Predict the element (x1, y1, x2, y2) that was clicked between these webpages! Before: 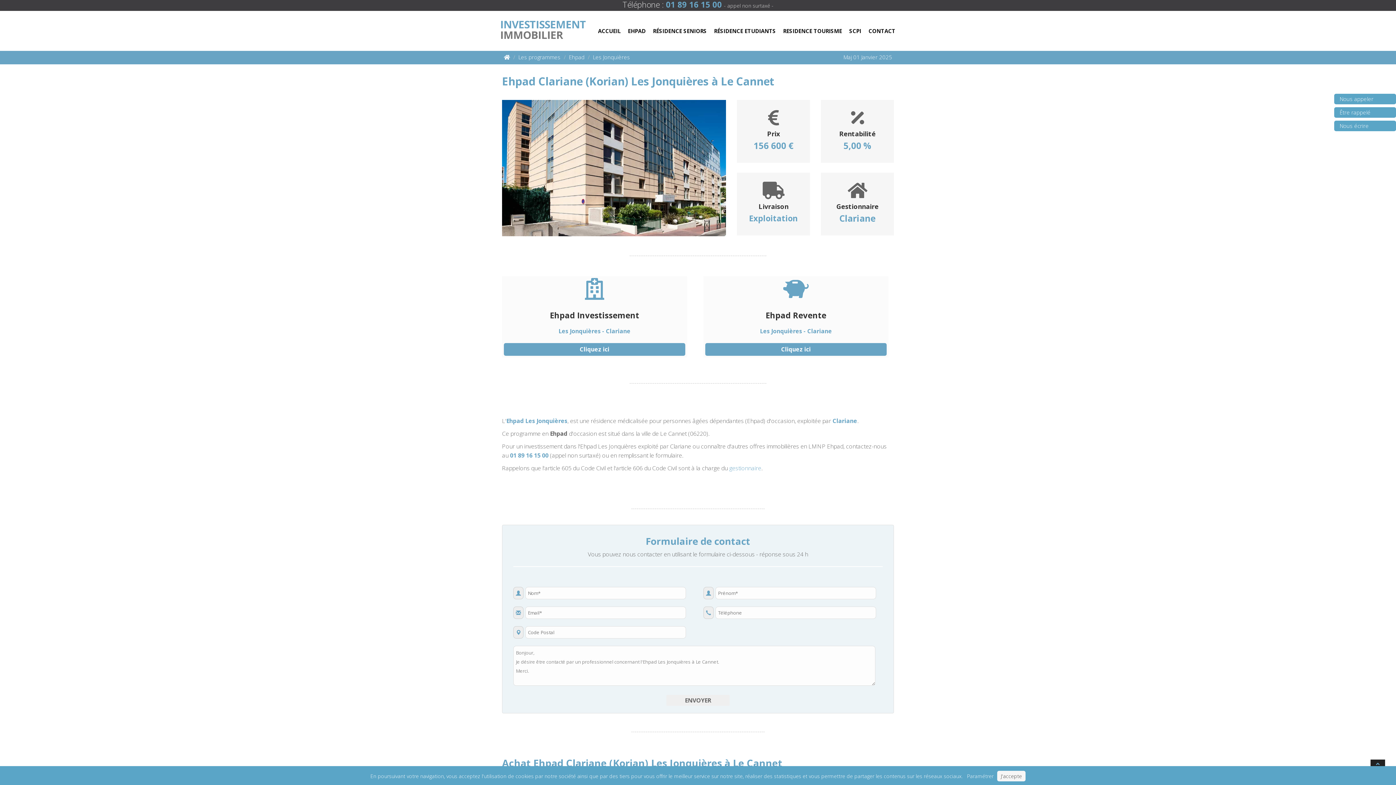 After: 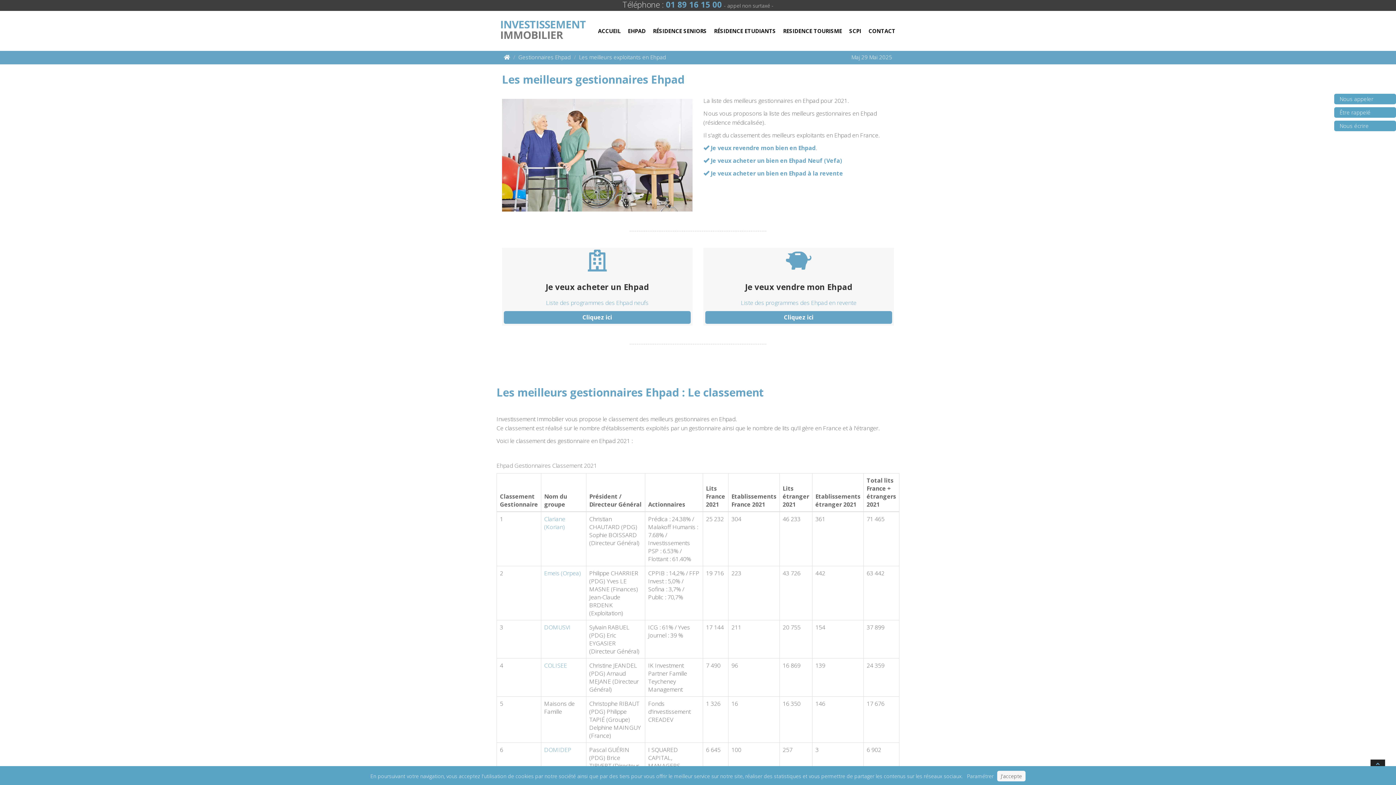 Action: bbox: (729, 464, 761, 472) label: gestionnaire